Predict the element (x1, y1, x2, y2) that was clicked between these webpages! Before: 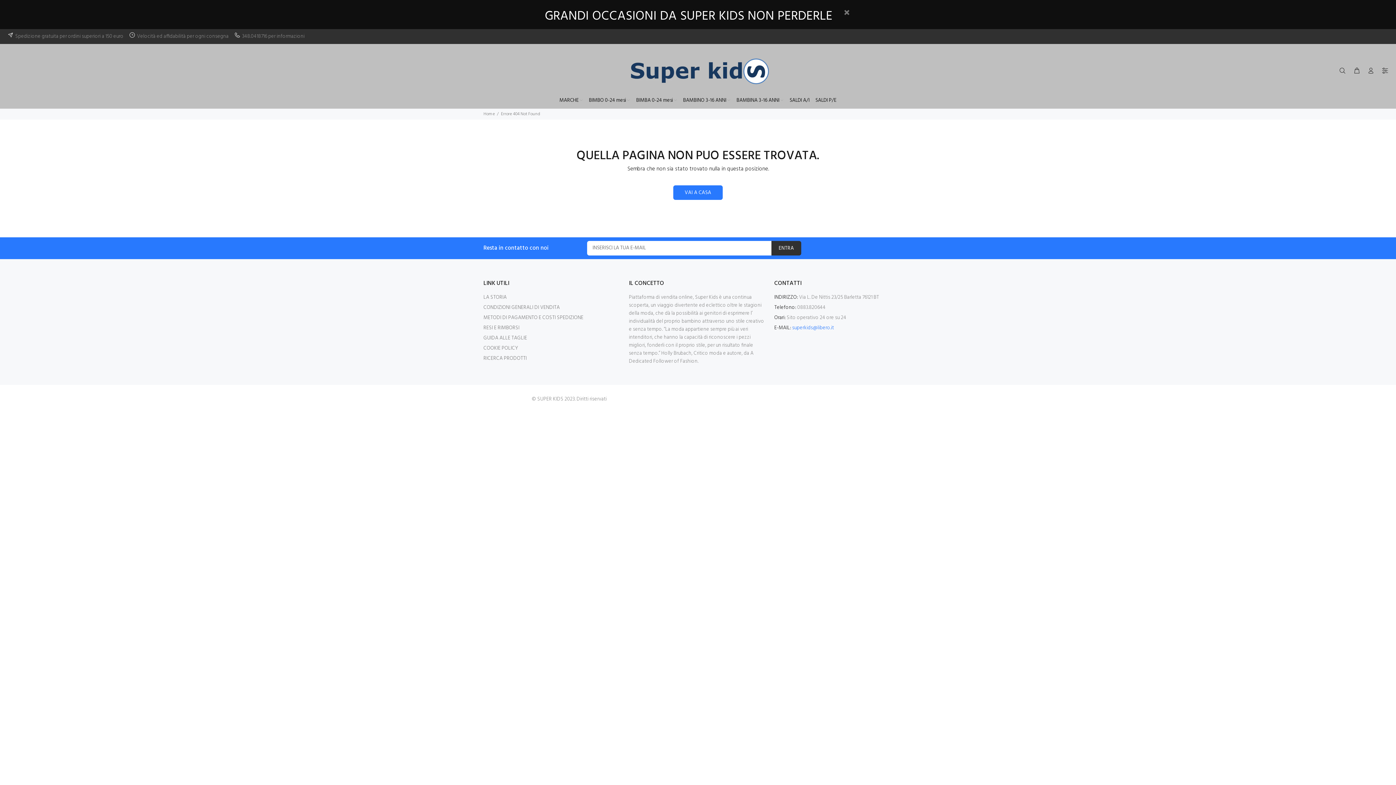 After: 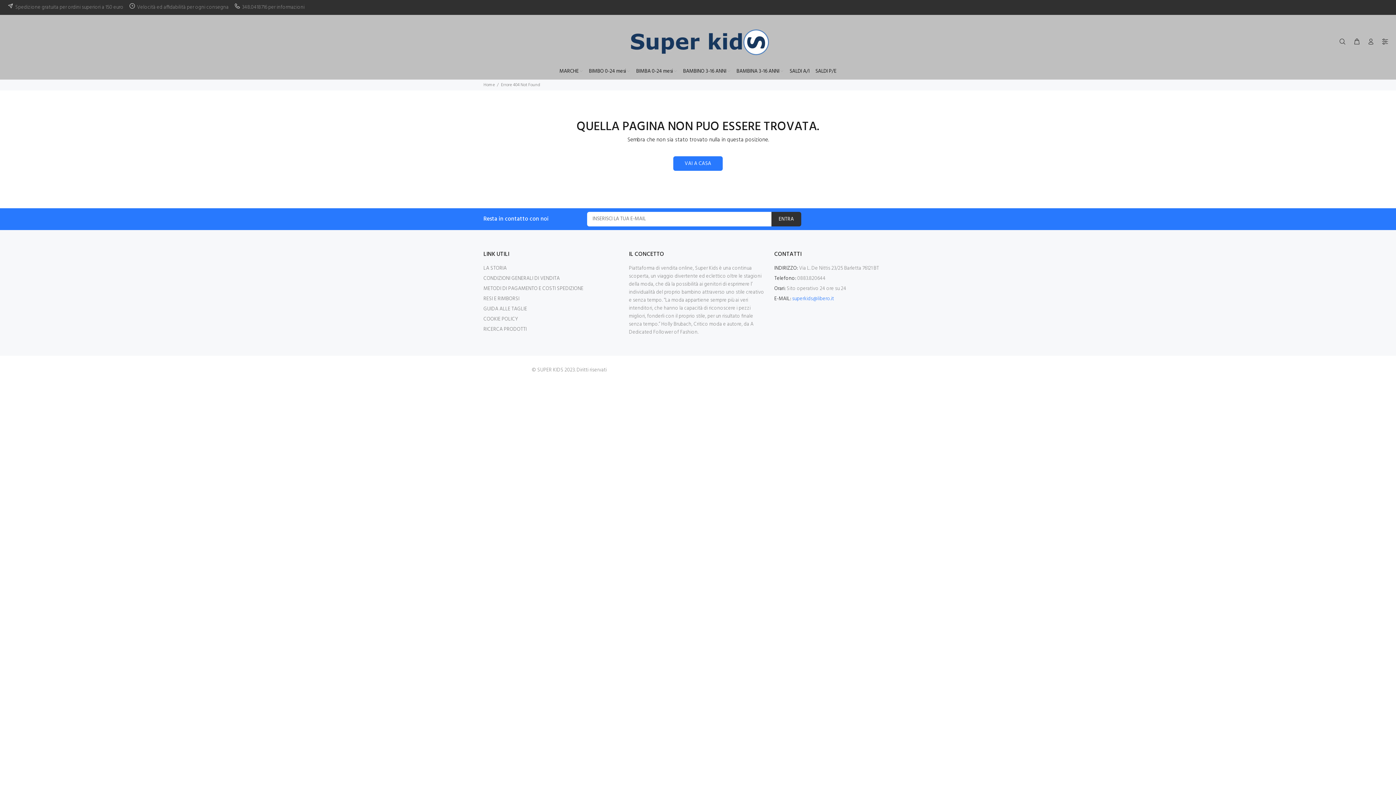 Action: bbox: (842, 8, 851, 19)